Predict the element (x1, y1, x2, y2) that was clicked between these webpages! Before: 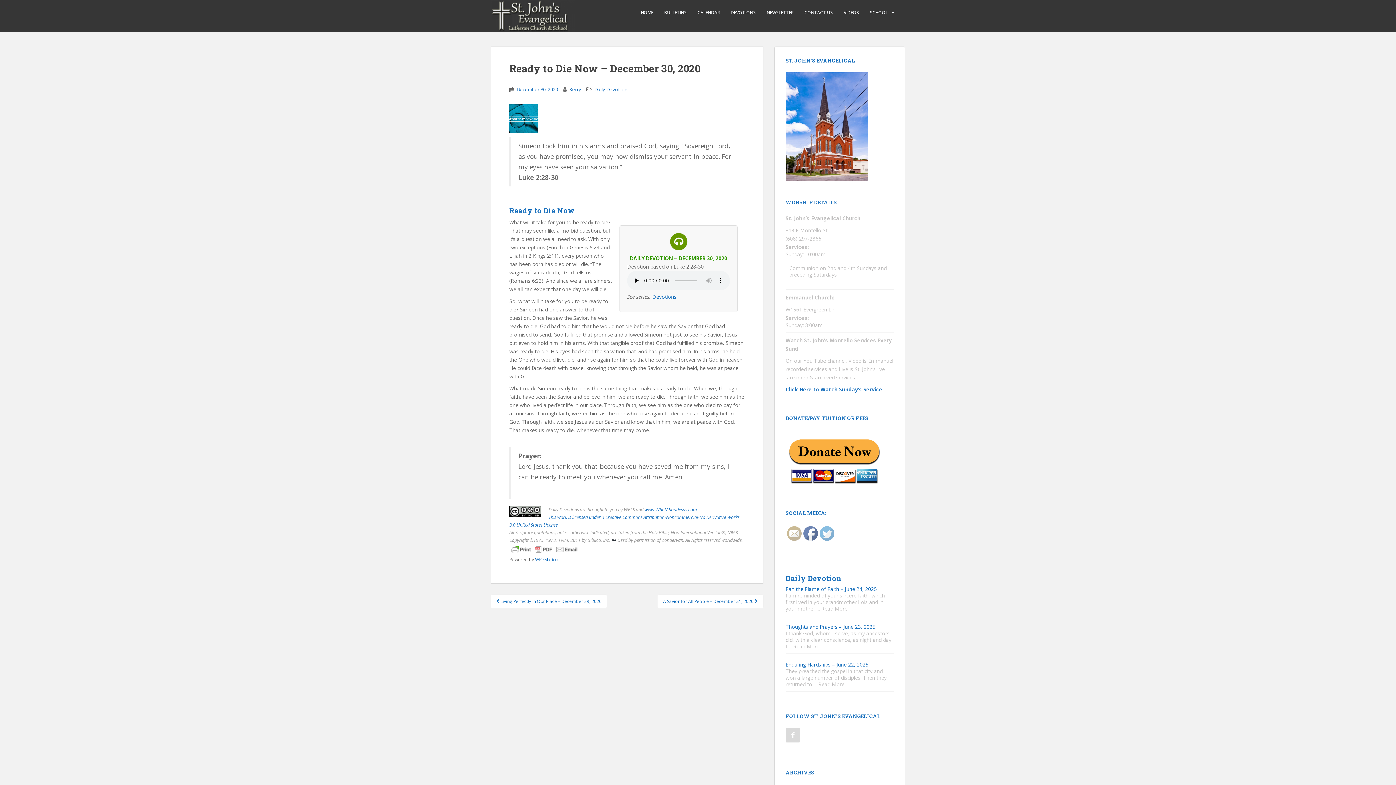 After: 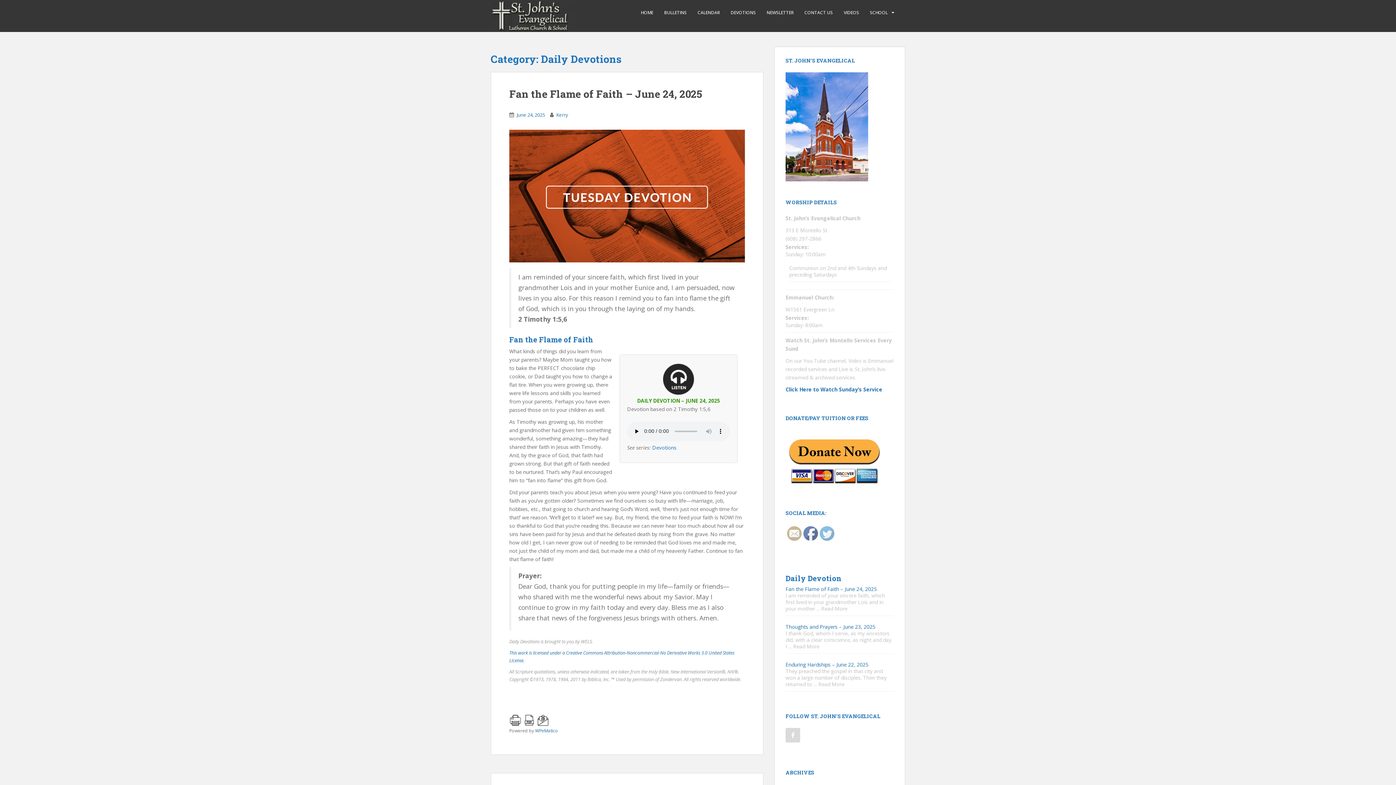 Action: bbox: (594, 86, 629, 92) label: Daily Devotions